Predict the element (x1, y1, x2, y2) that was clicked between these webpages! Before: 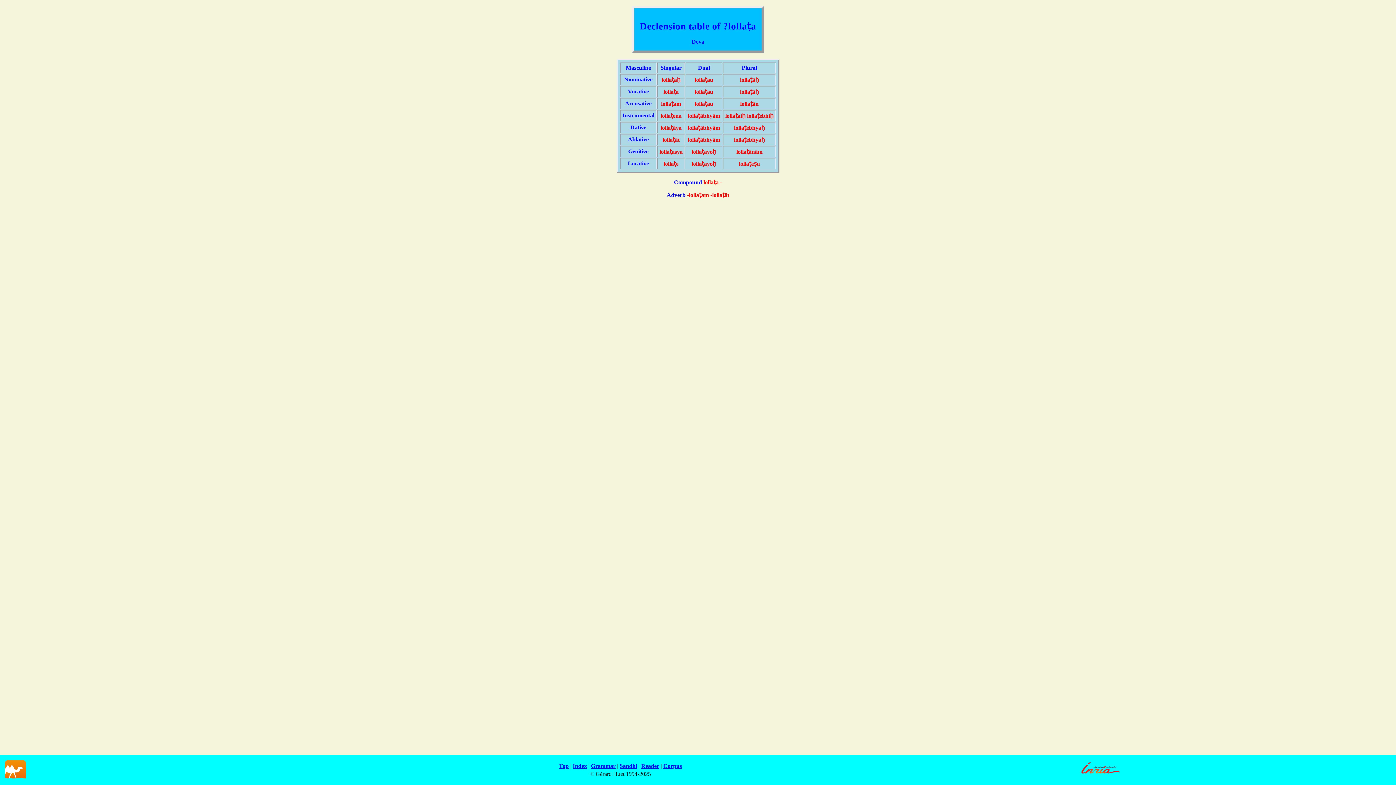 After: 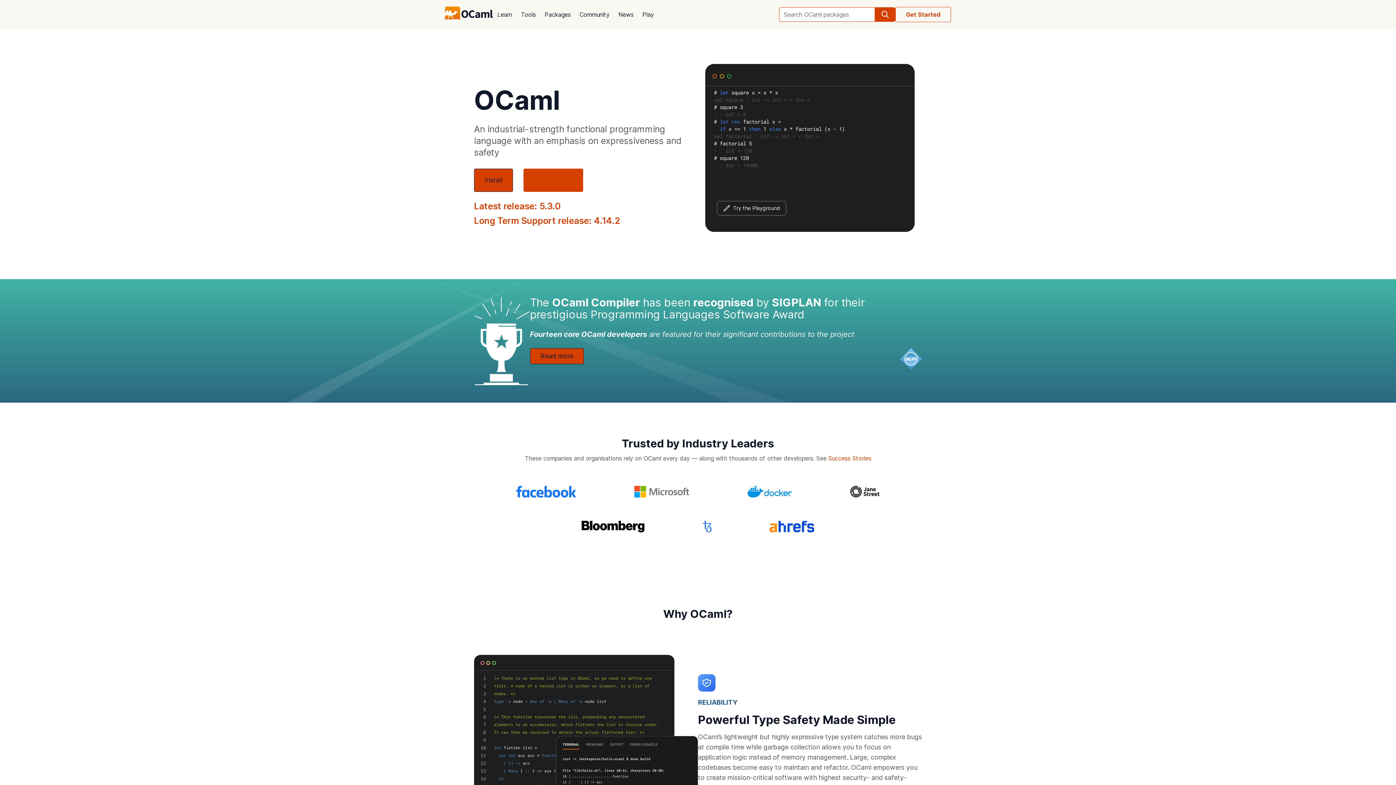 Action: bbox: (5, 773, 25, 780)